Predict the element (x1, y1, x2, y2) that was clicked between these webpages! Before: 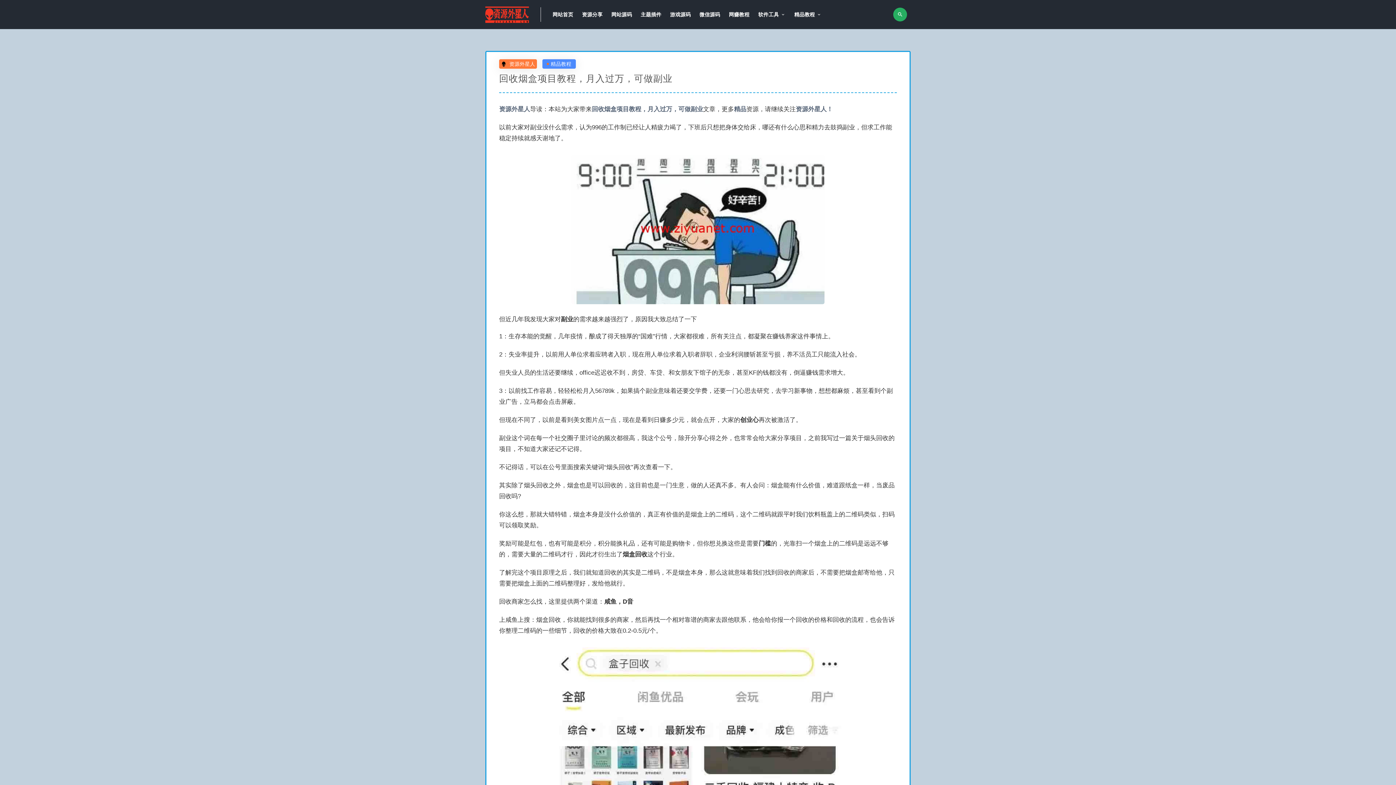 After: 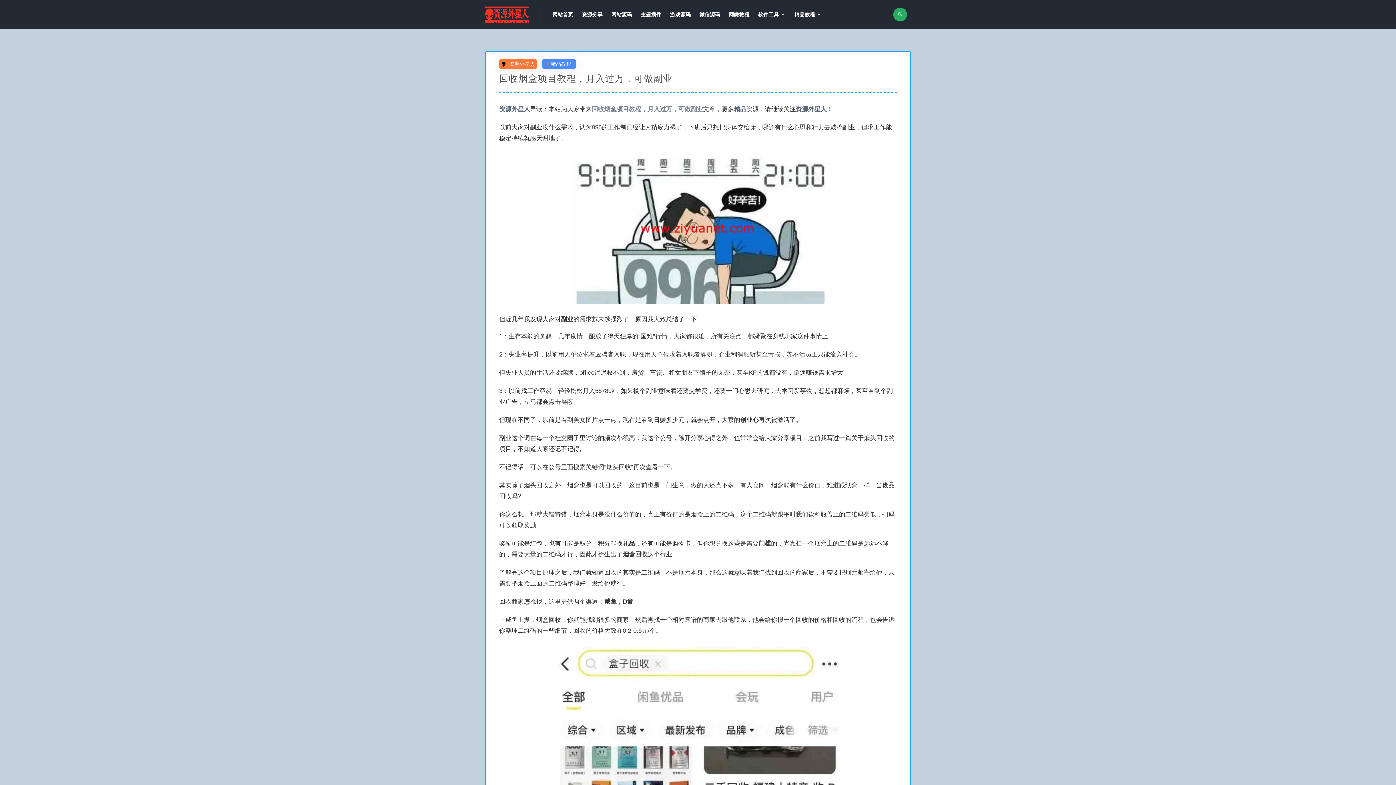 Action: bbox: (592, 105, 703, 112) label: 回收烟盒项目教程，月入过万，可做副业